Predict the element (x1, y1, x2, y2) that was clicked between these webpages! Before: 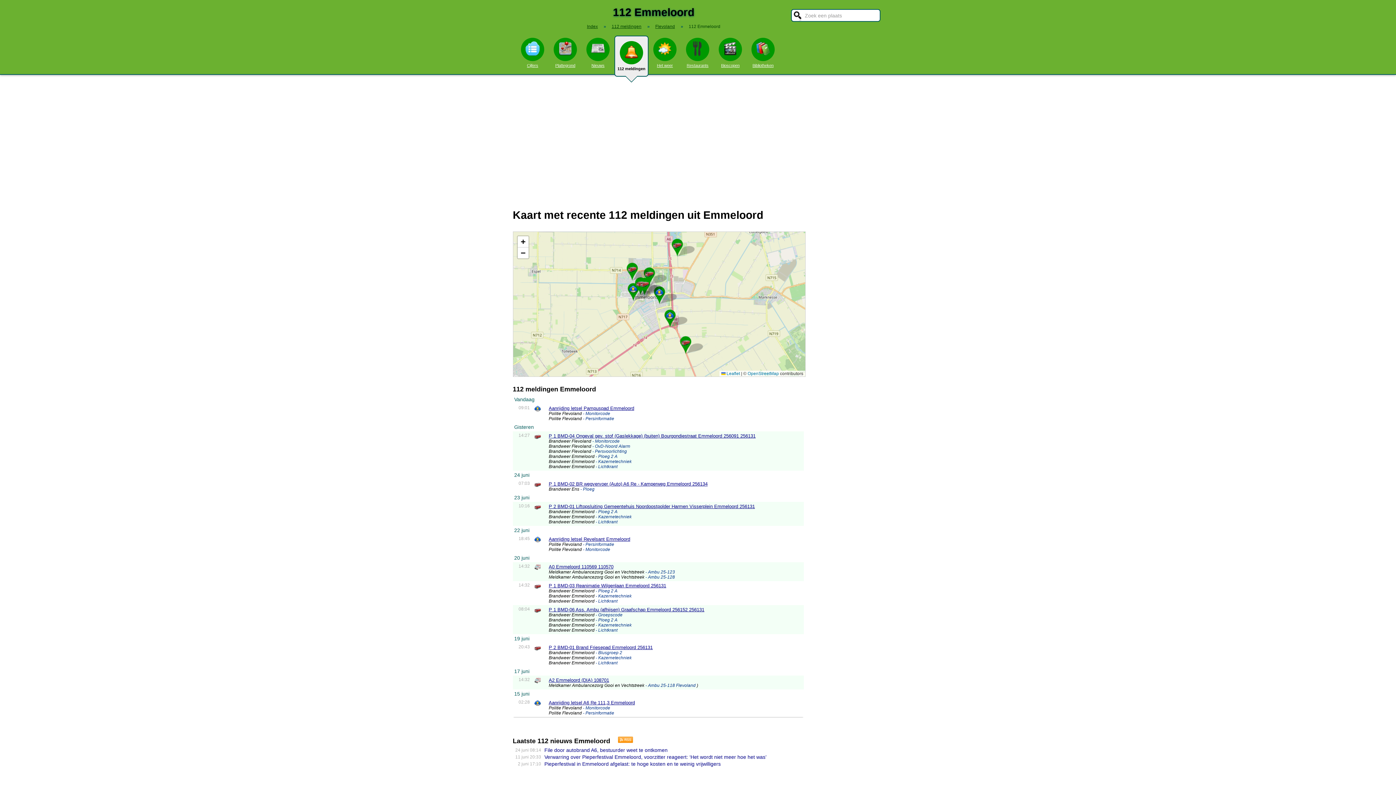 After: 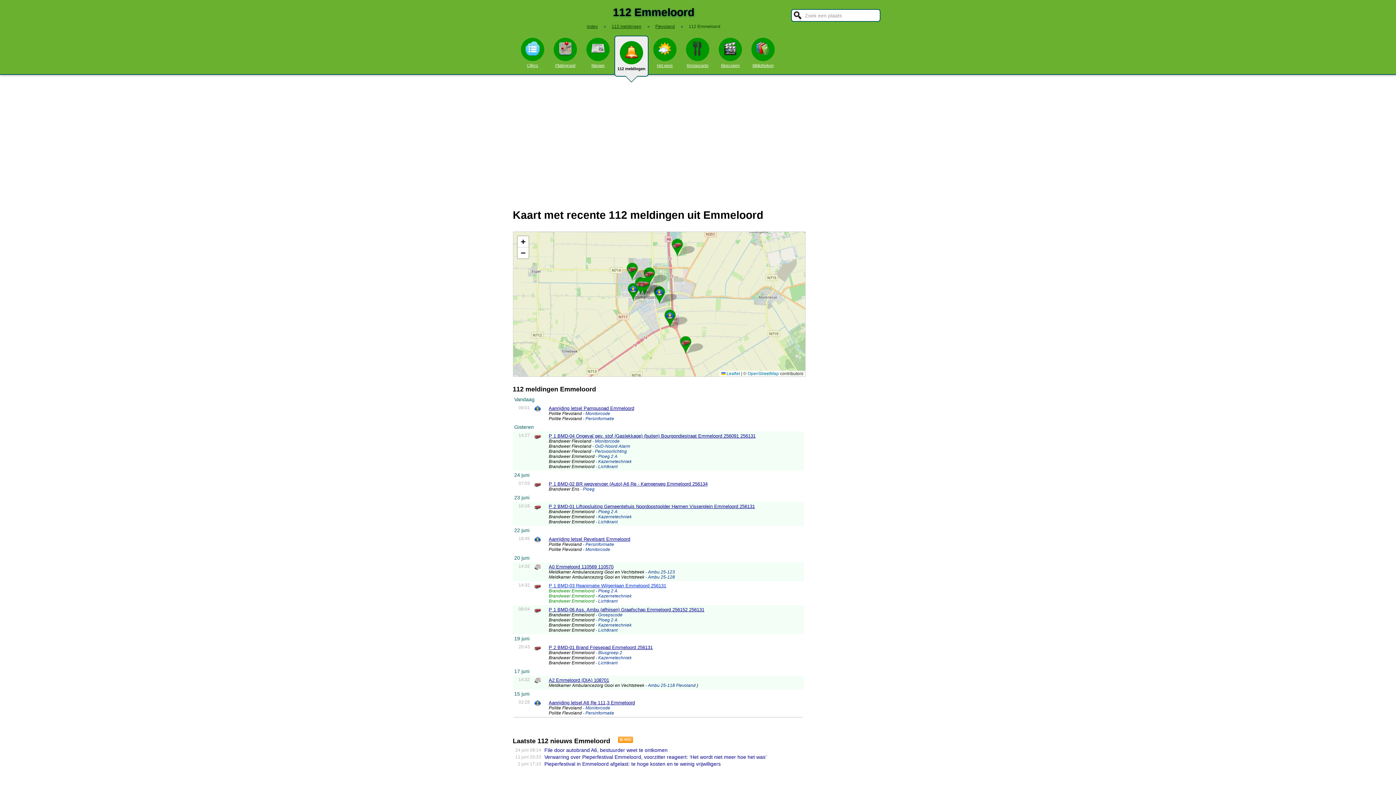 Action: label: P 1 BMD-03 Reanimatie Wilgenlaan Emmeloord 256131 bbox: (548, 583, 666, 588)